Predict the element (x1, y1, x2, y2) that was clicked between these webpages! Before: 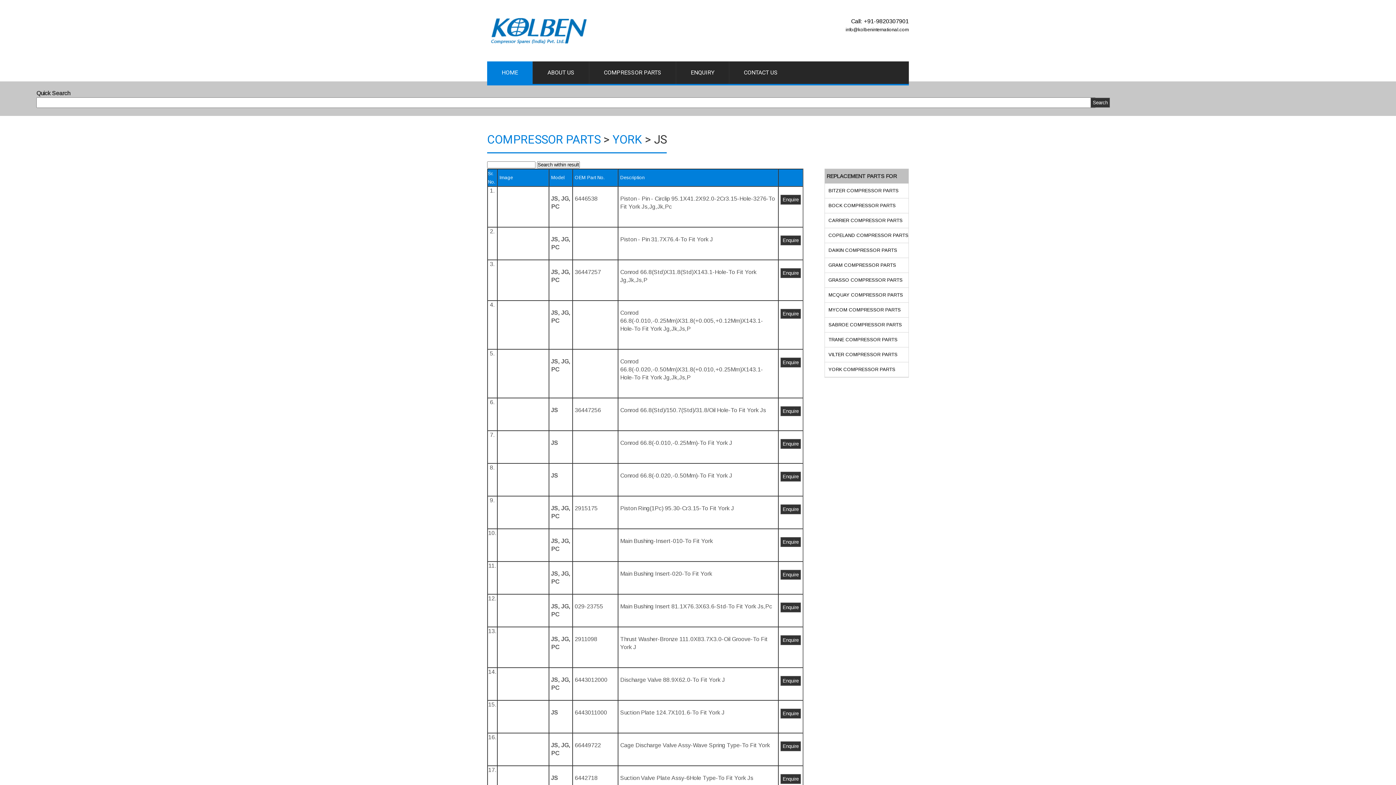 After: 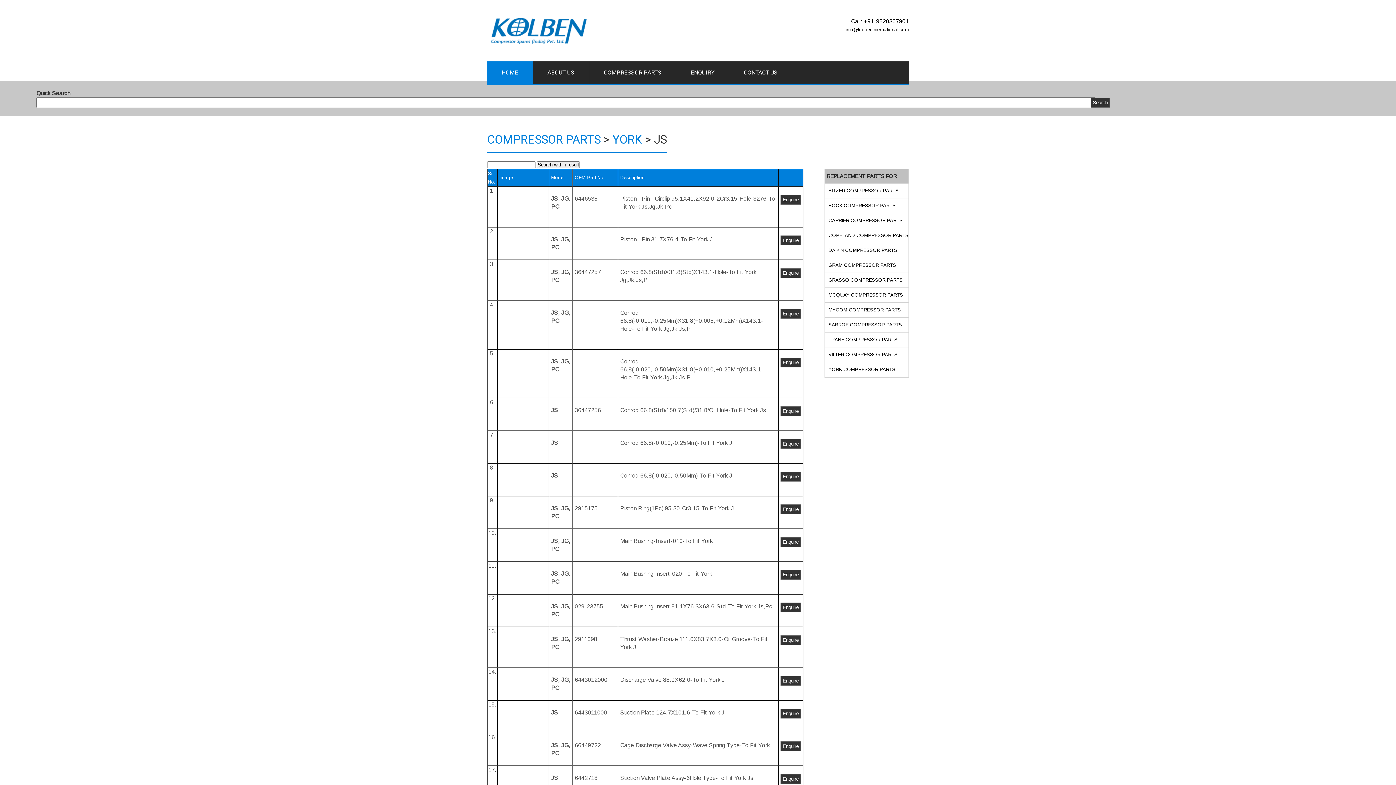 Action: bbox: (780, 440, 801, 446)